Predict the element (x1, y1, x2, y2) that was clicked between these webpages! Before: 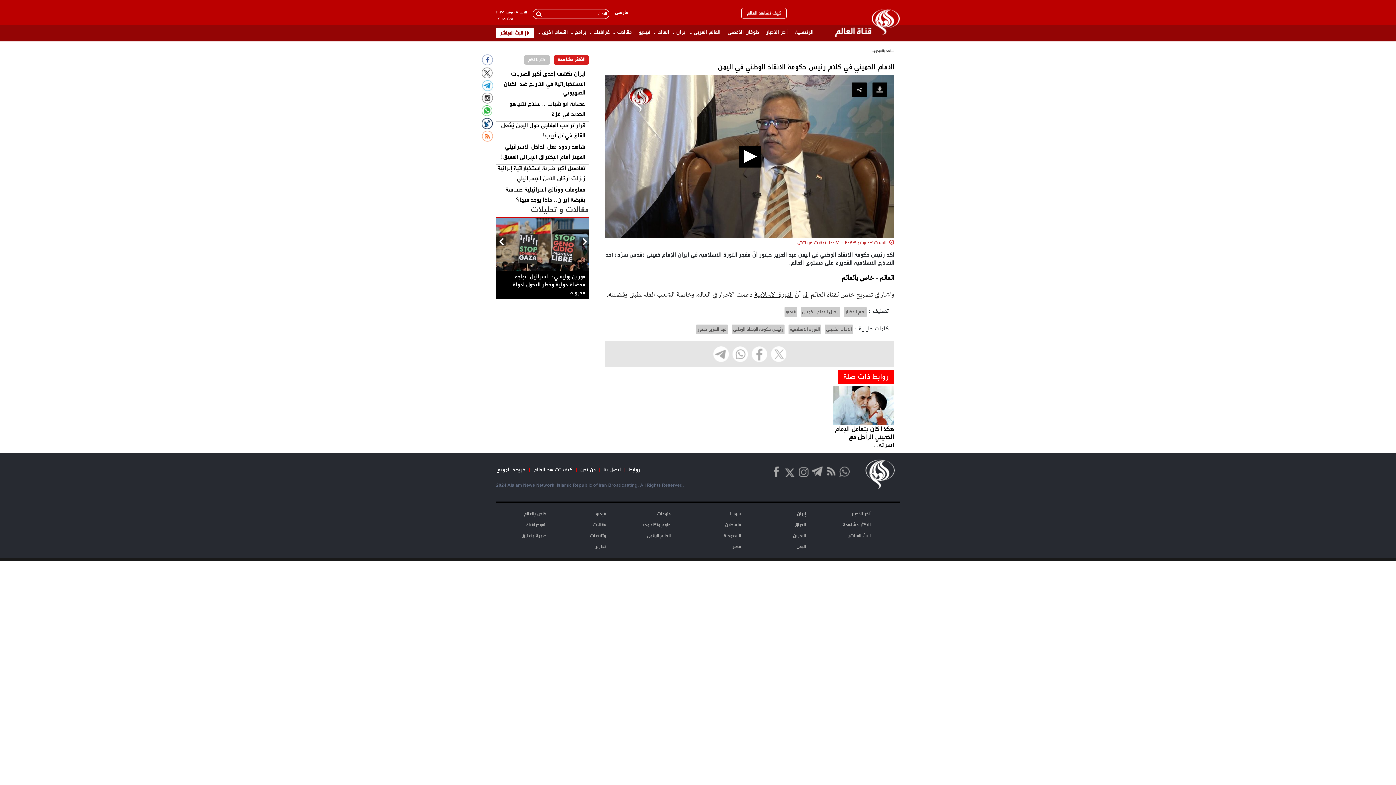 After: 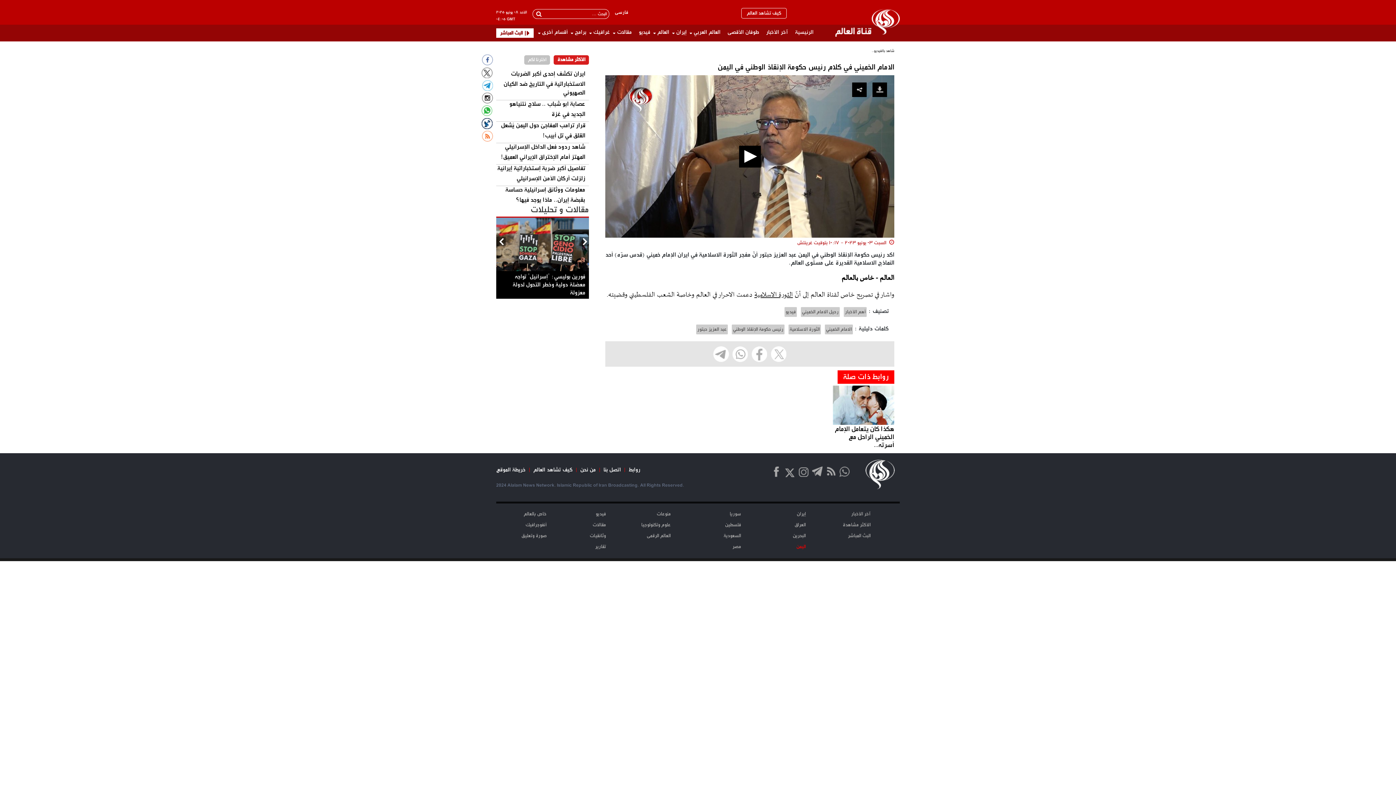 Action: bbox: (796, 543, 806, 550) label: الیمن